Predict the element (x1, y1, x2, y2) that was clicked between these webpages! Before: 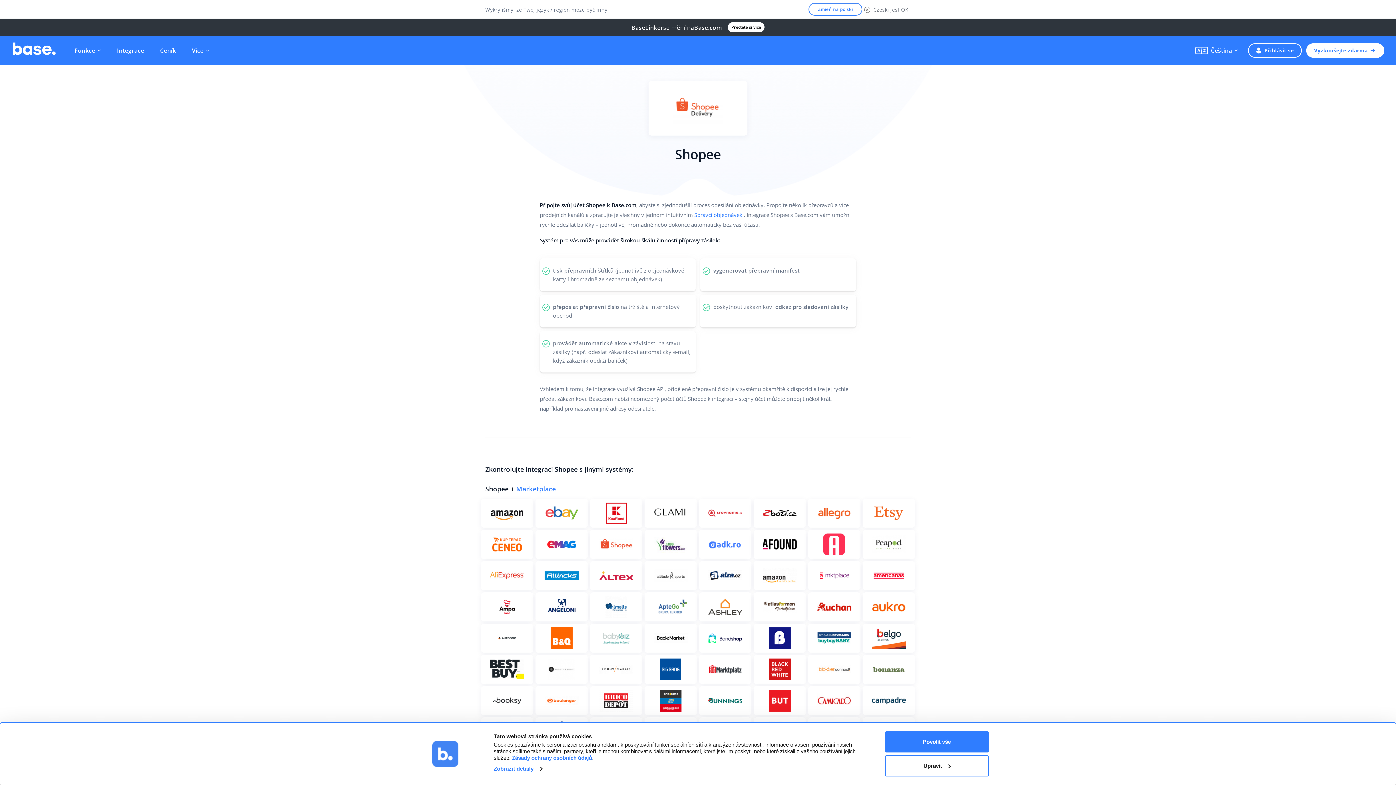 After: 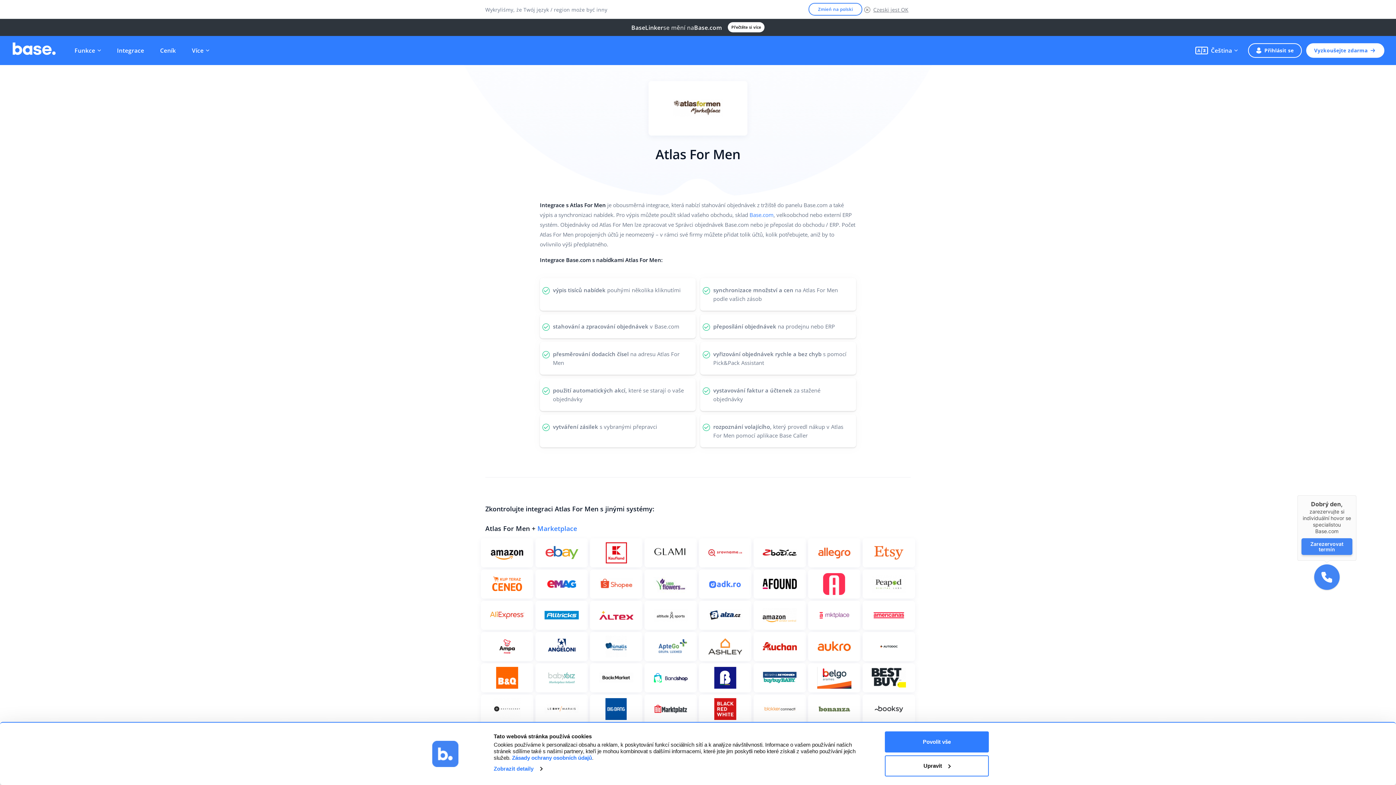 Action: bbox: (753, 592, 806, 621) label: Zobrazit více